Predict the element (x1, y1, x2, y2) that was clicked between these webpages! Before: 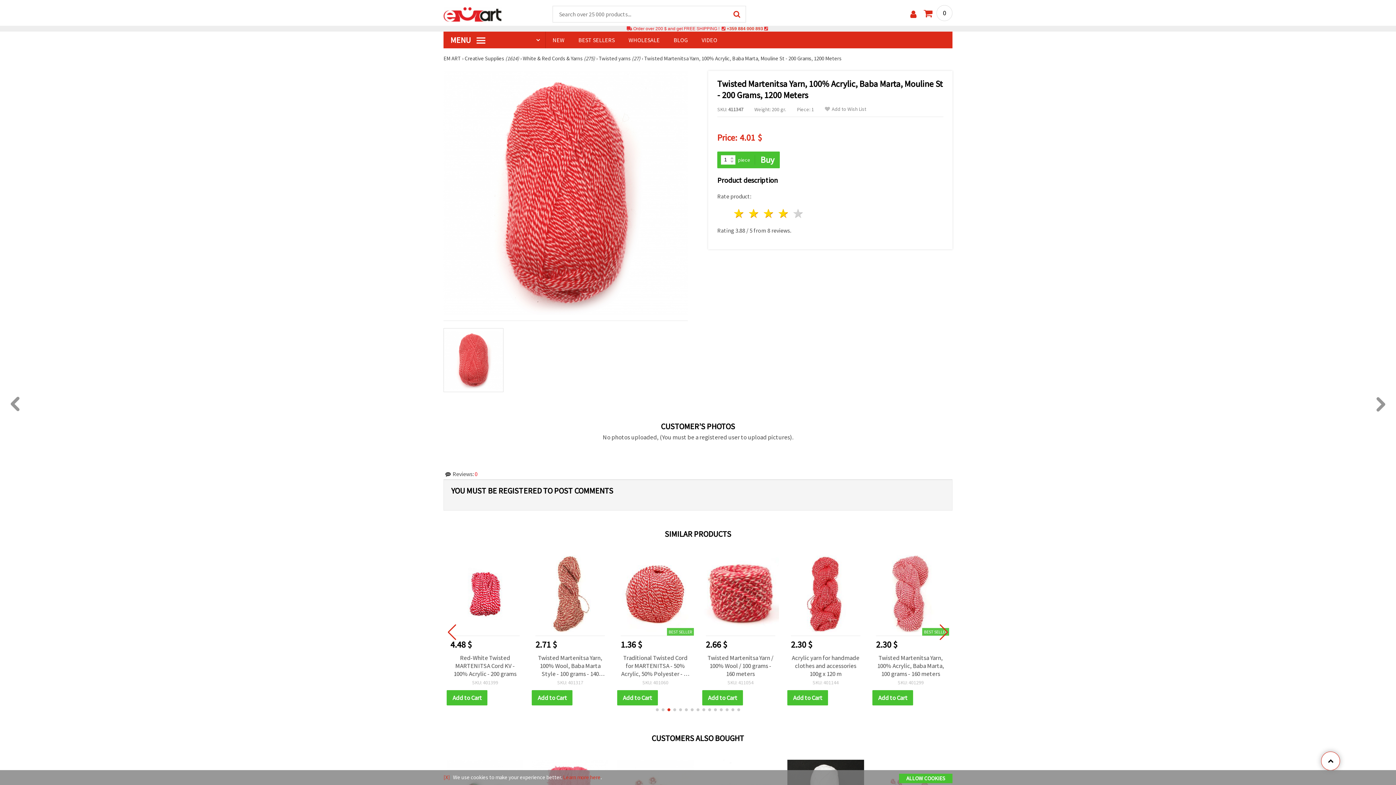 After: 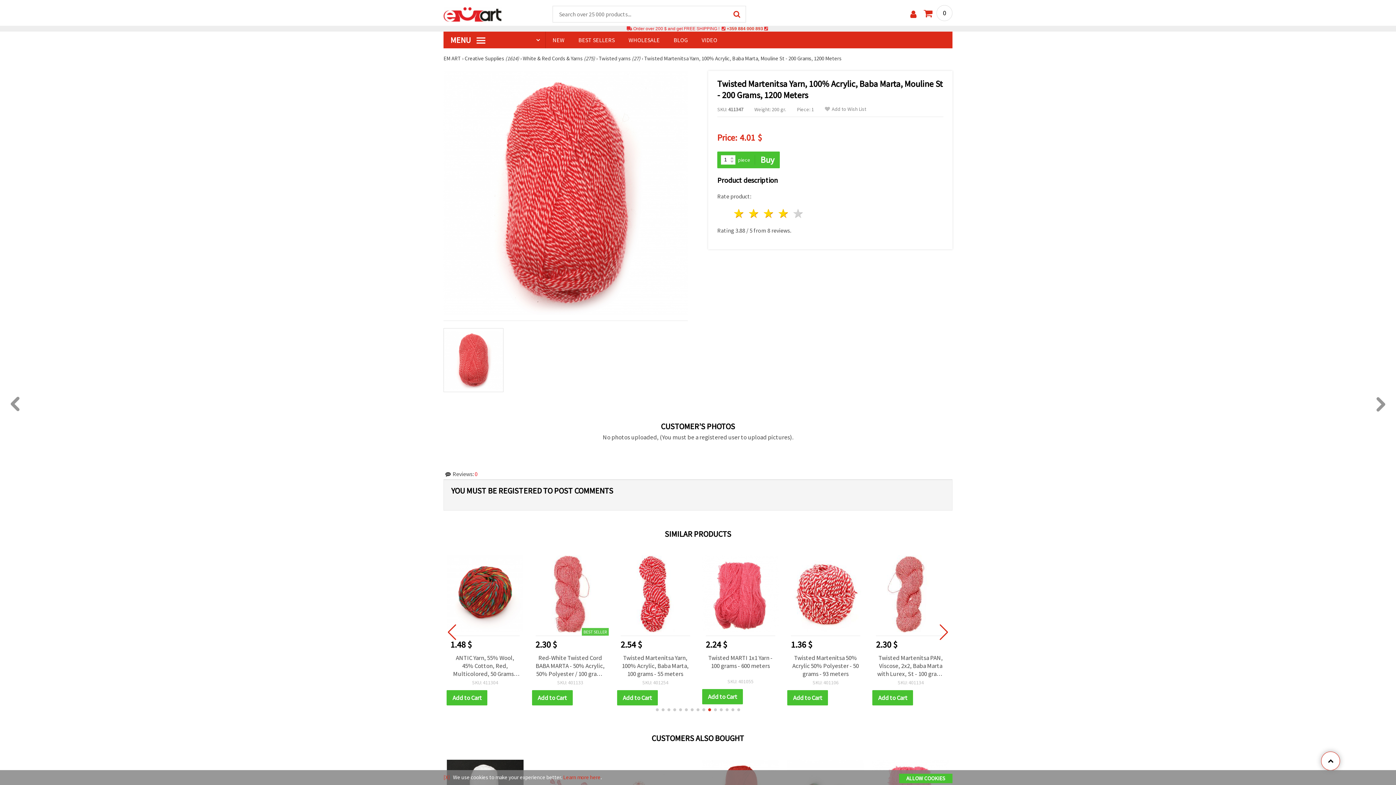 Action: bbox: (690, 708, 693, 711) label: Go to slide 7